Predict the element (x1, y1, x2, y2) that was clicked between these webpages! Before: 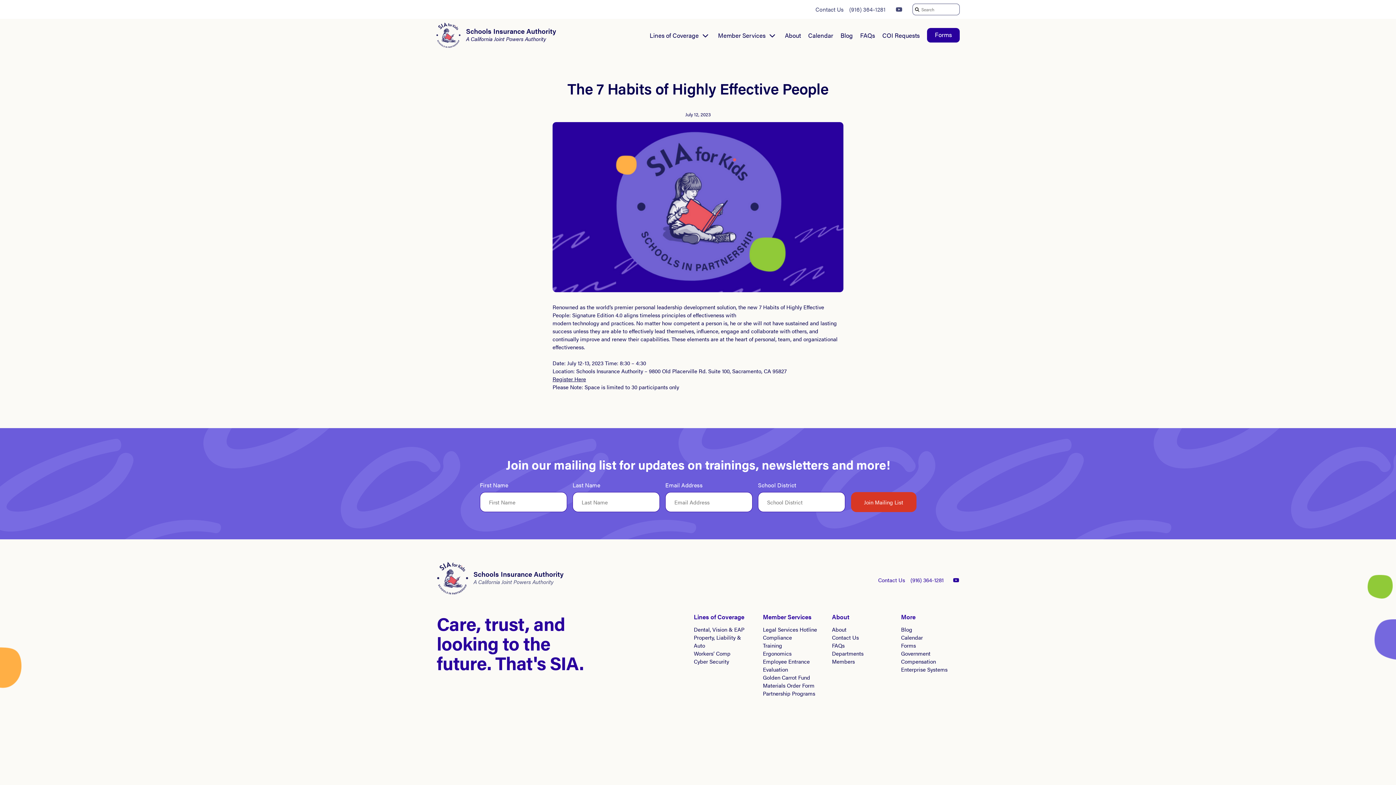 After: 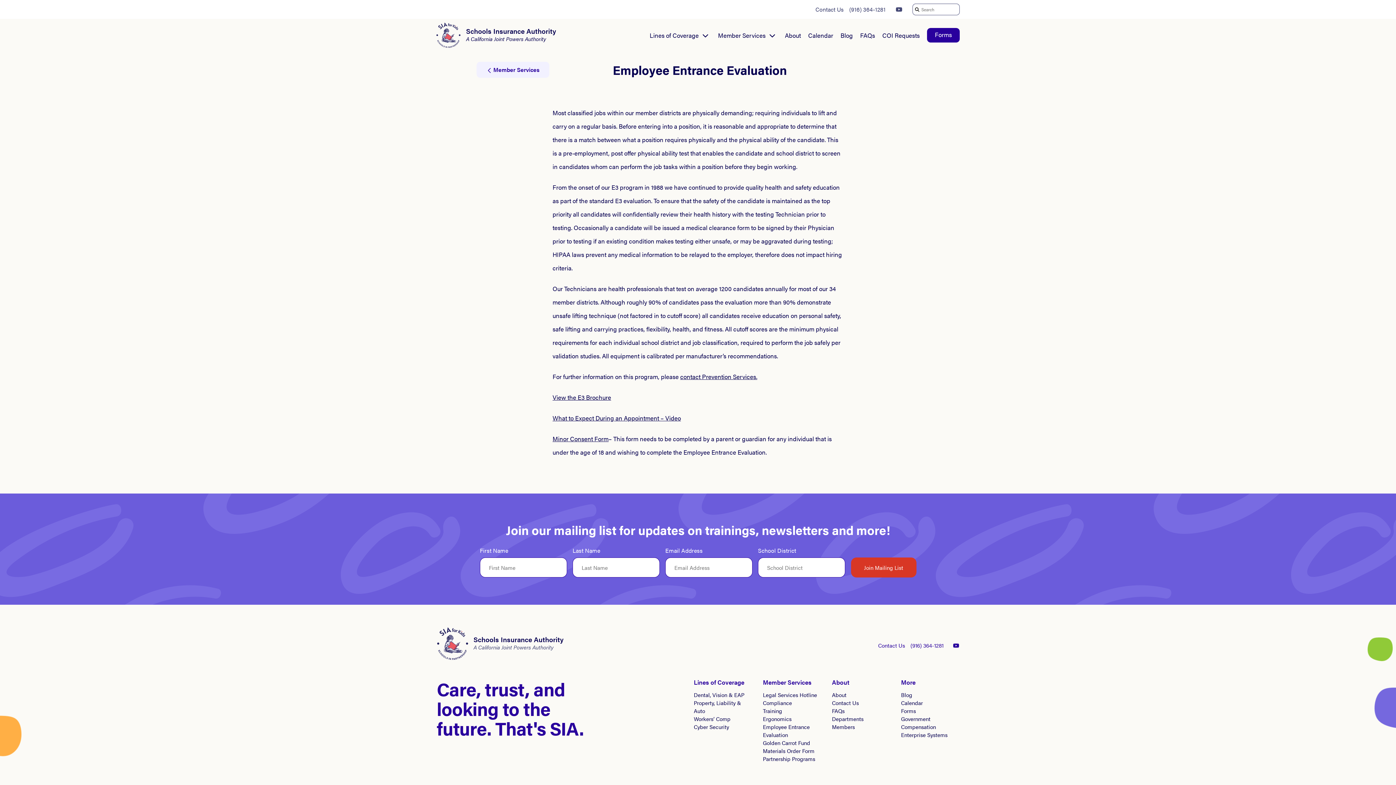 Action: label: Employee Entrance Evaluation bbox: (763, 657, 810, 673)